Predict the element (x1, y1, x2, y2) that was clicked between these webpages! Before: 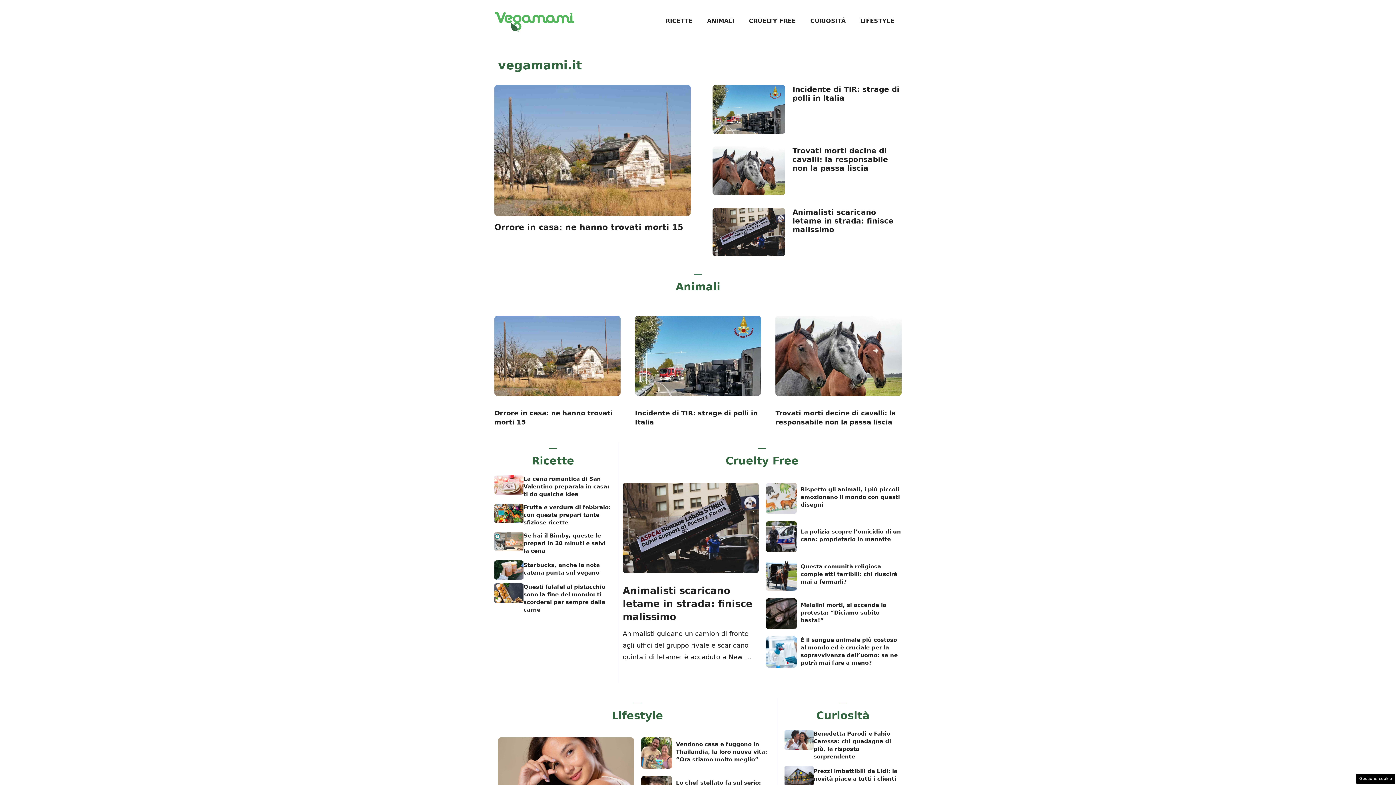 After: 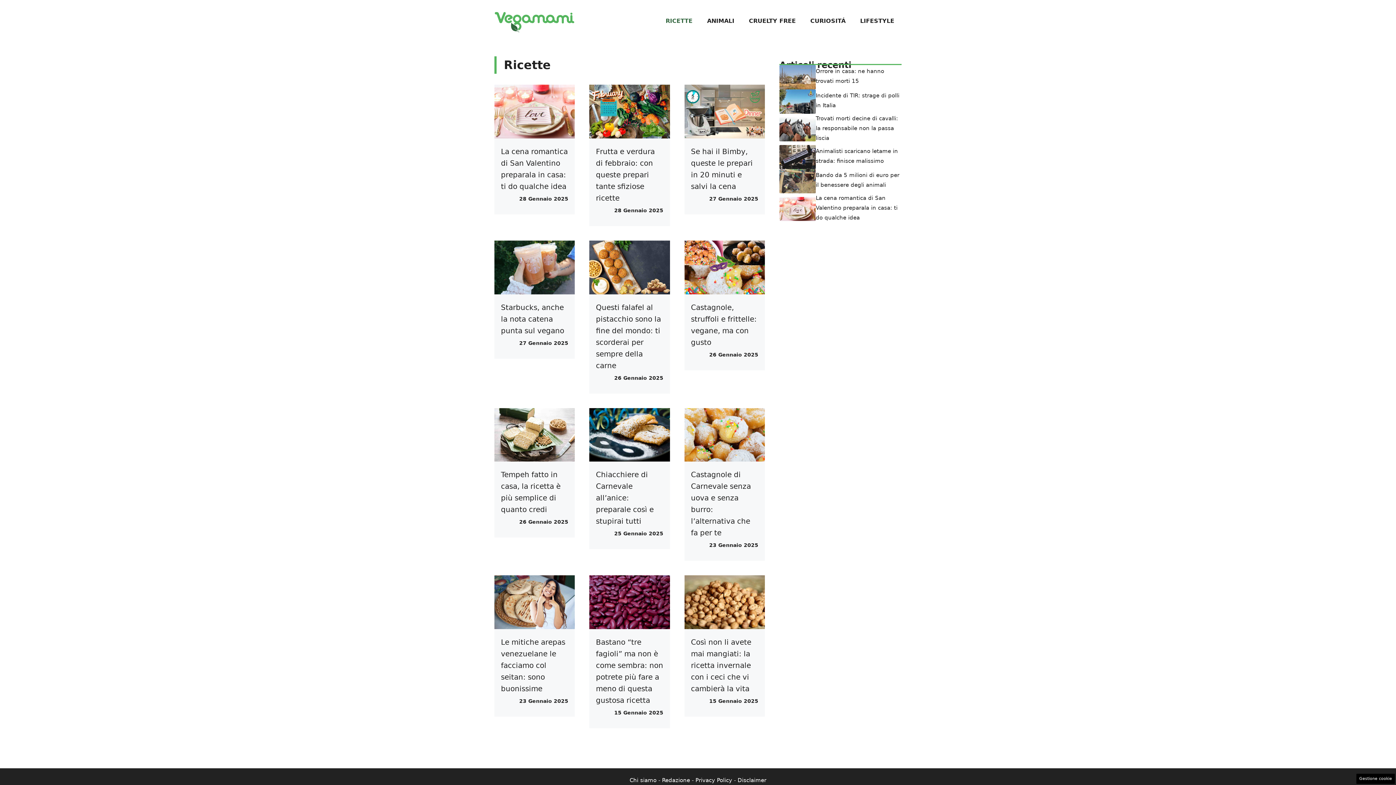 Action: label: RICETTE bbox: (658, 10, 700, 31)